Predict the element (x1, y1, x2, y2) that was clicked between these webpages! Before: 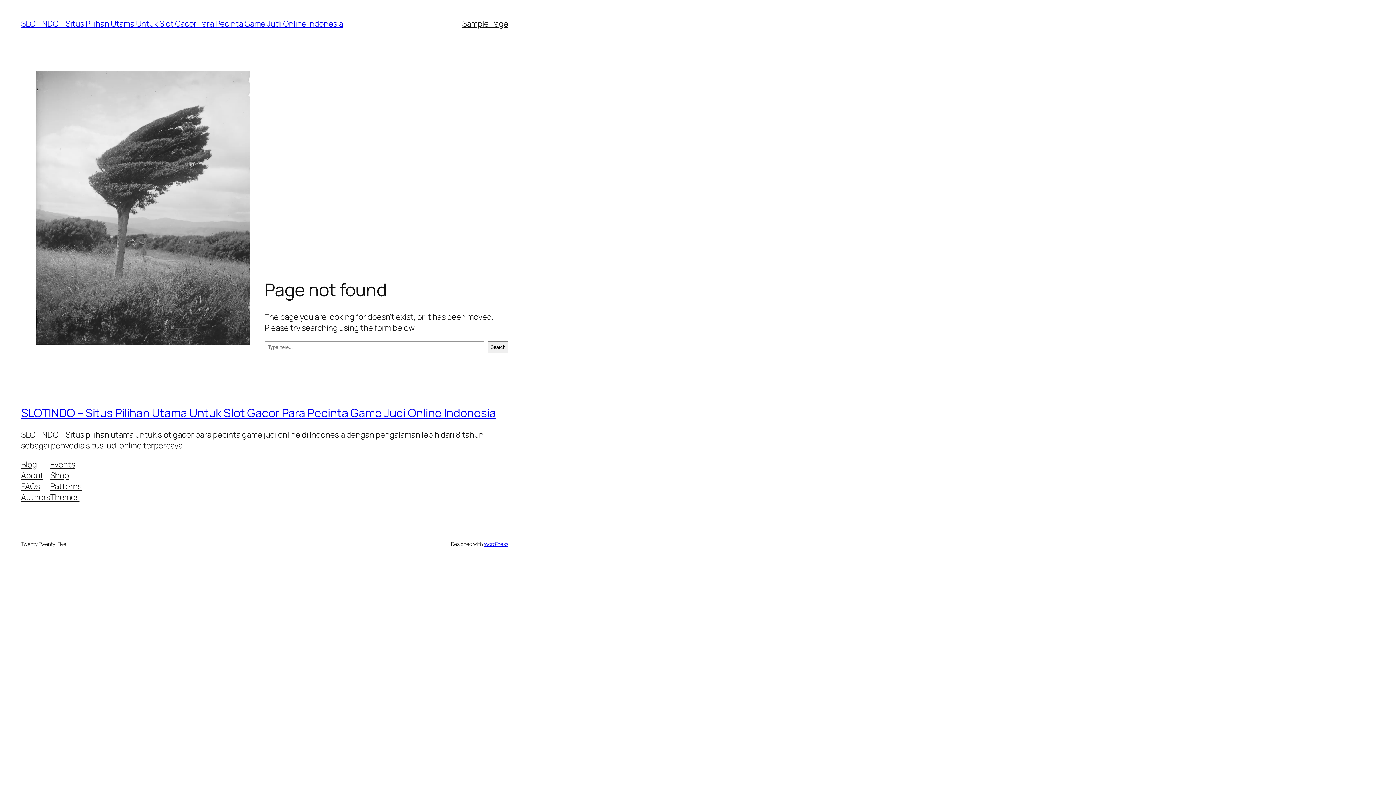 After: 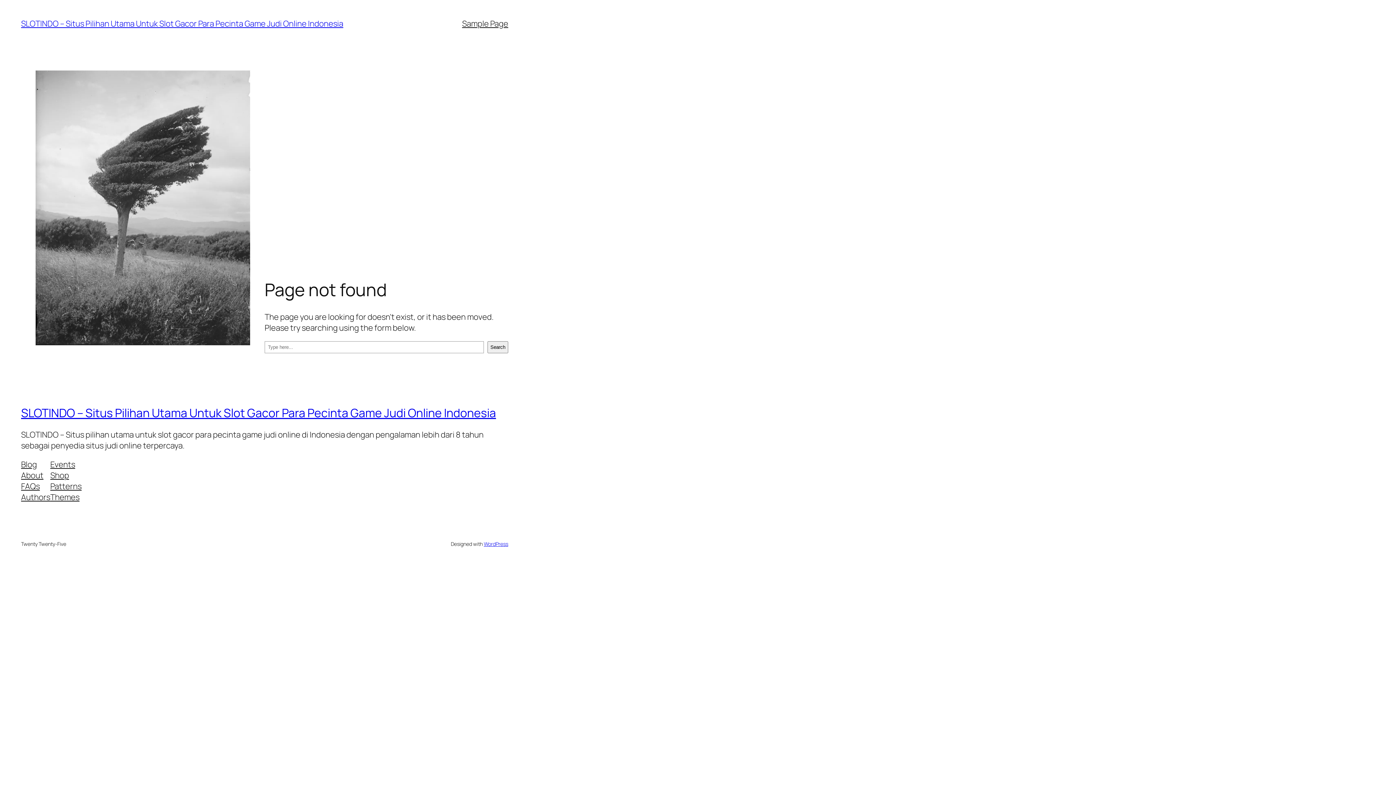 Action: bbox: (21, 491, 50, 502) label: Authors